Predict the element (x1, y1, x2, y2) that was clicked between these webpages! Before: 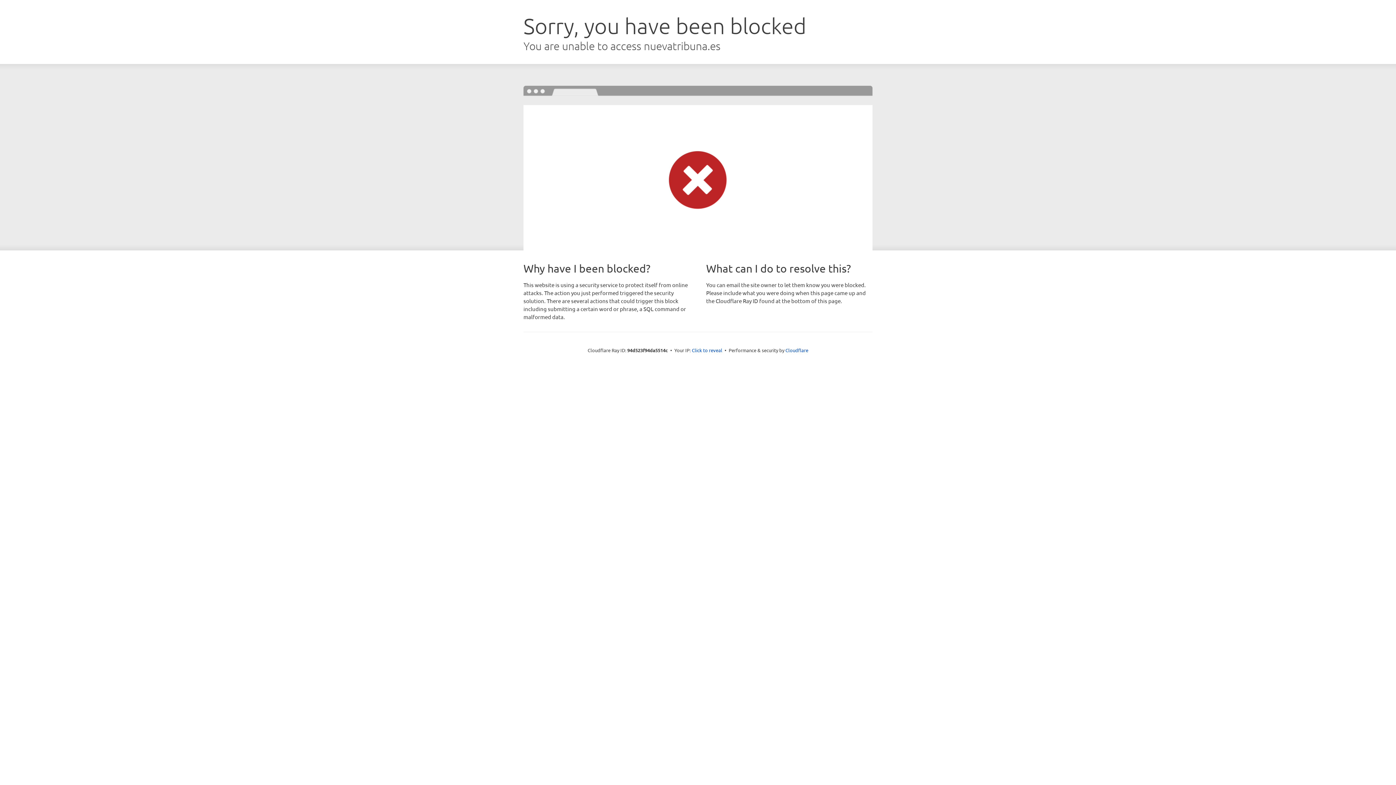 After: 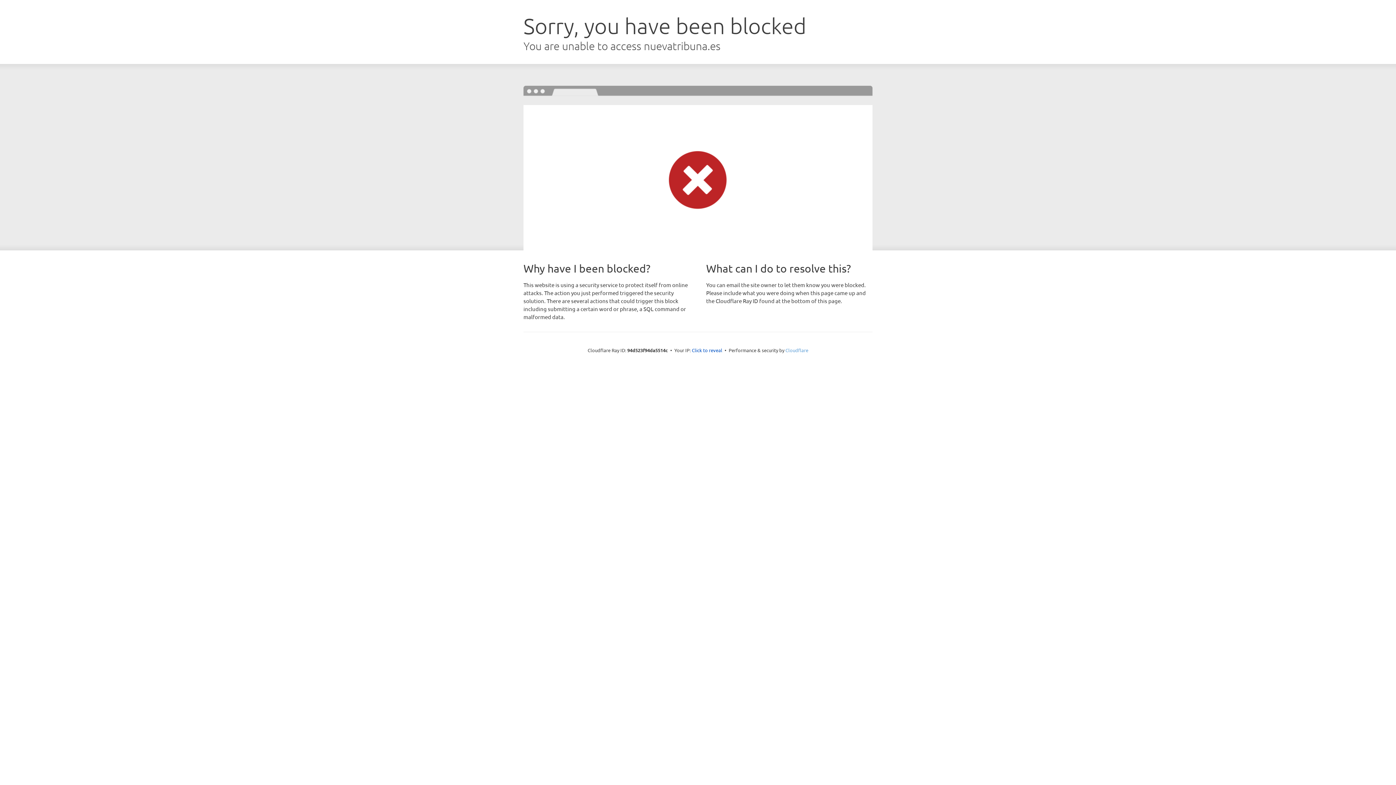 Action: label: Cloudflare bbox: (785, 347, 808, 353)